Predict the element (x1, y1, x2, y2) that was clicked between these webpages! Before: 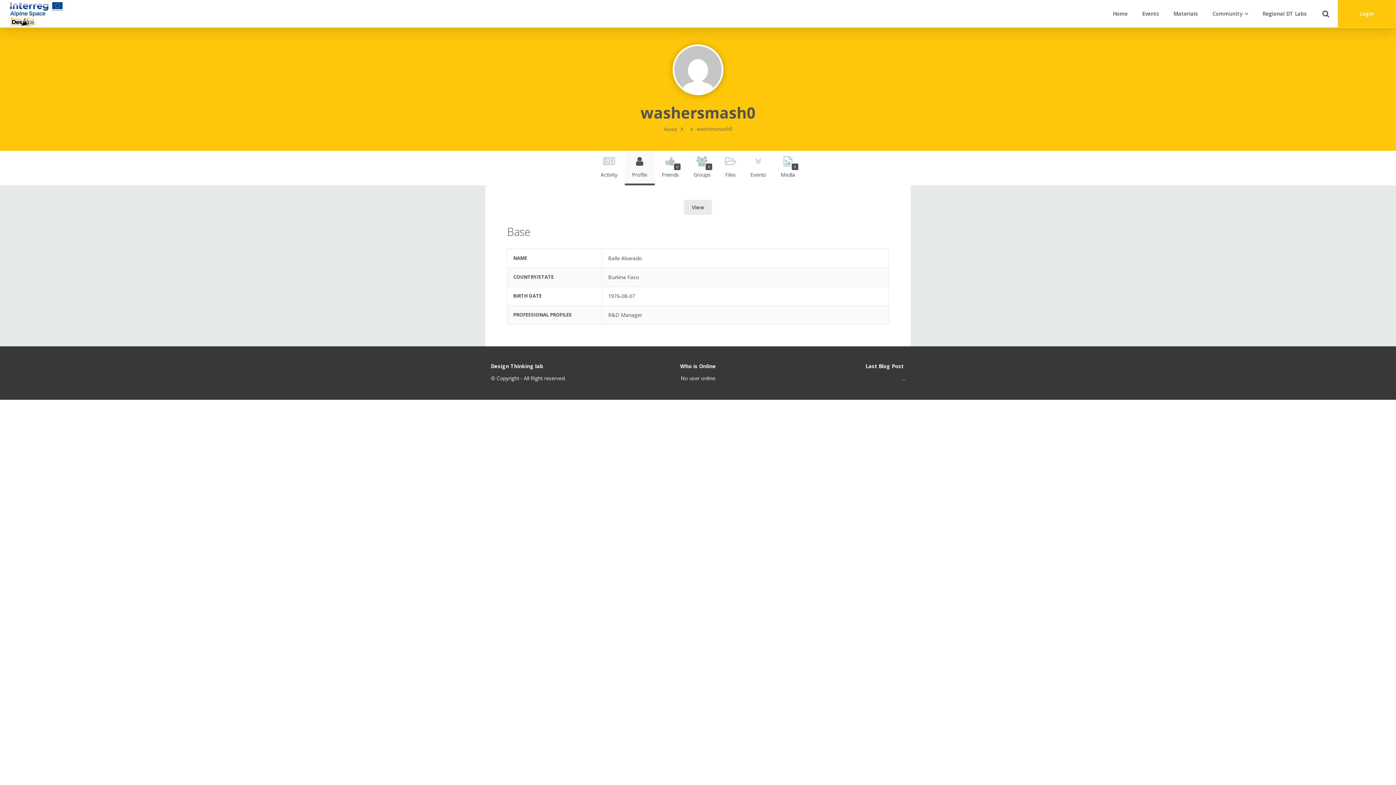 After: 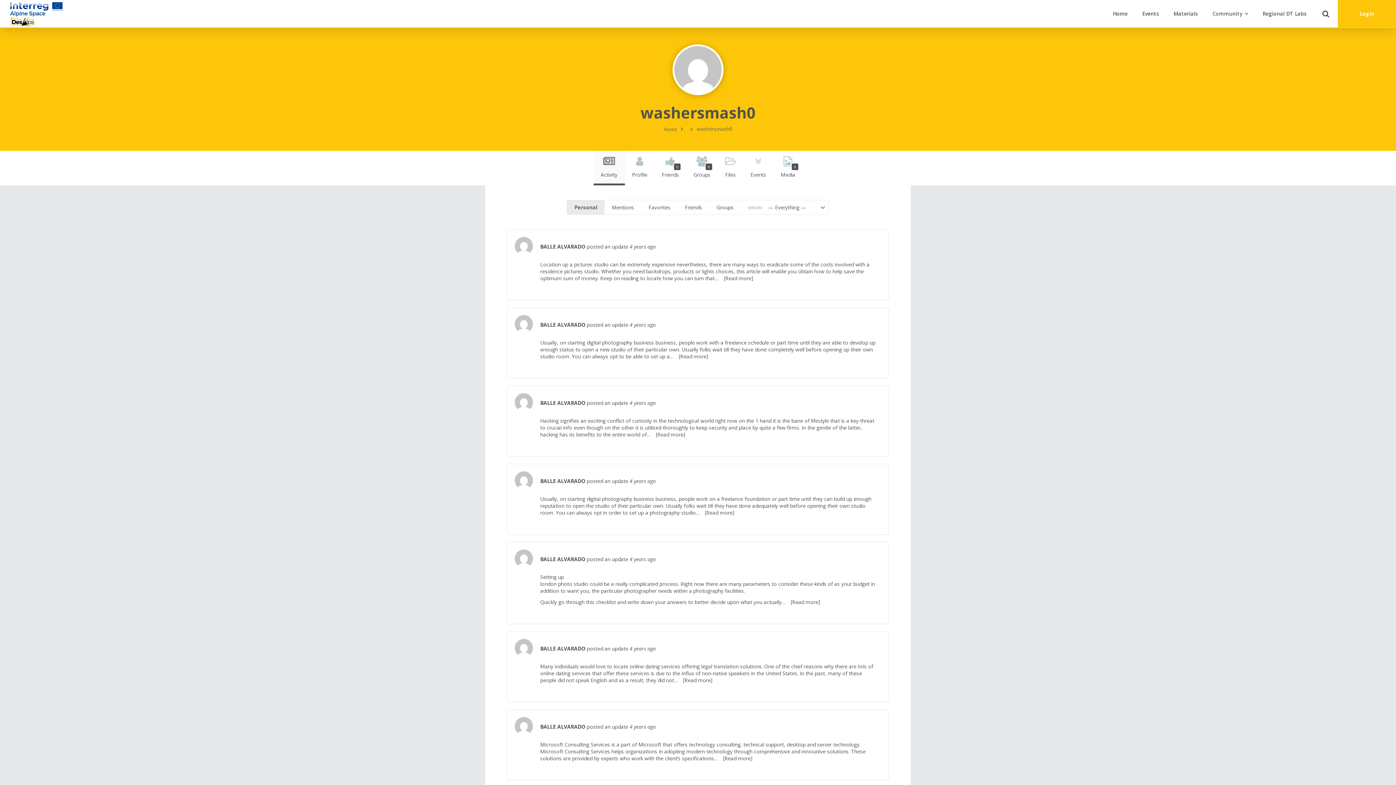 Action: label: Activity bbox: (593, 150, 624, 183)